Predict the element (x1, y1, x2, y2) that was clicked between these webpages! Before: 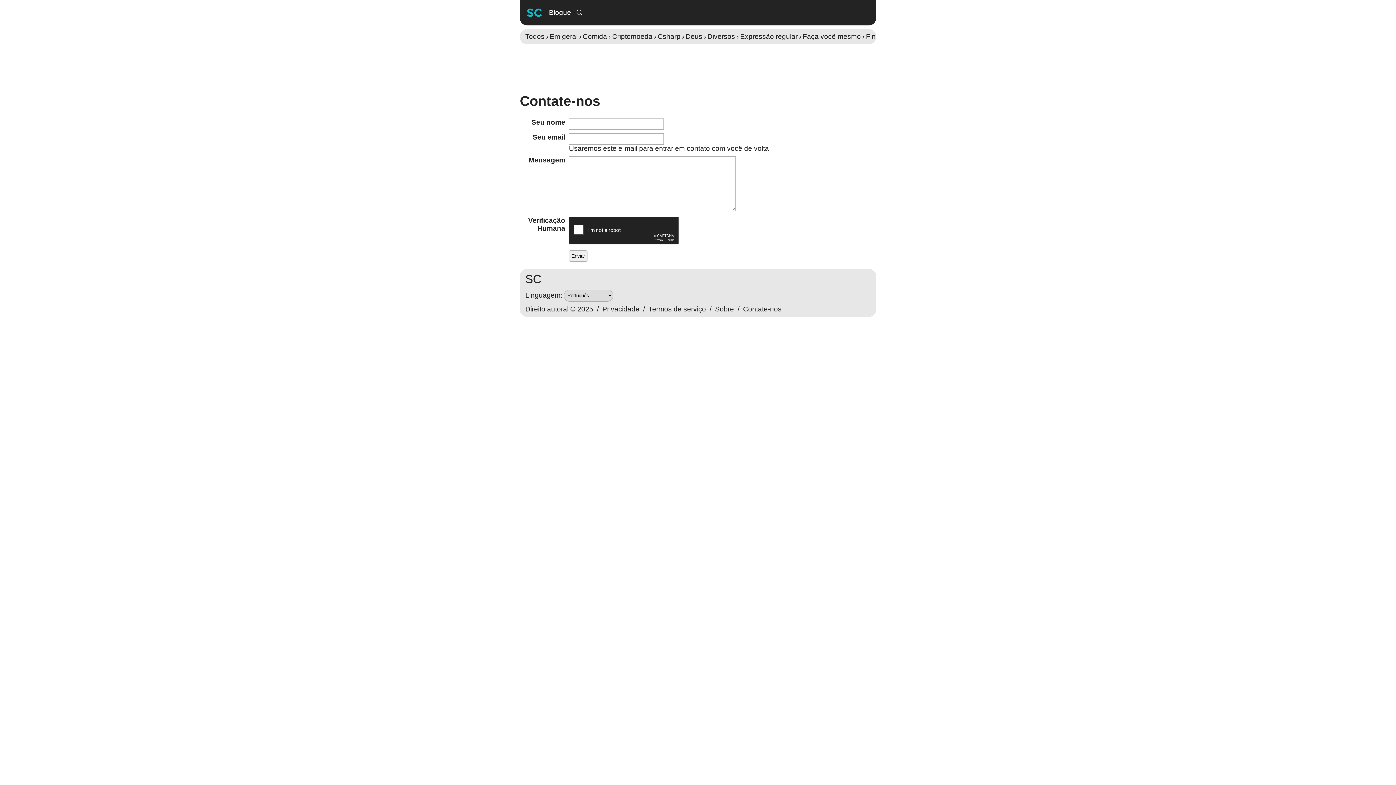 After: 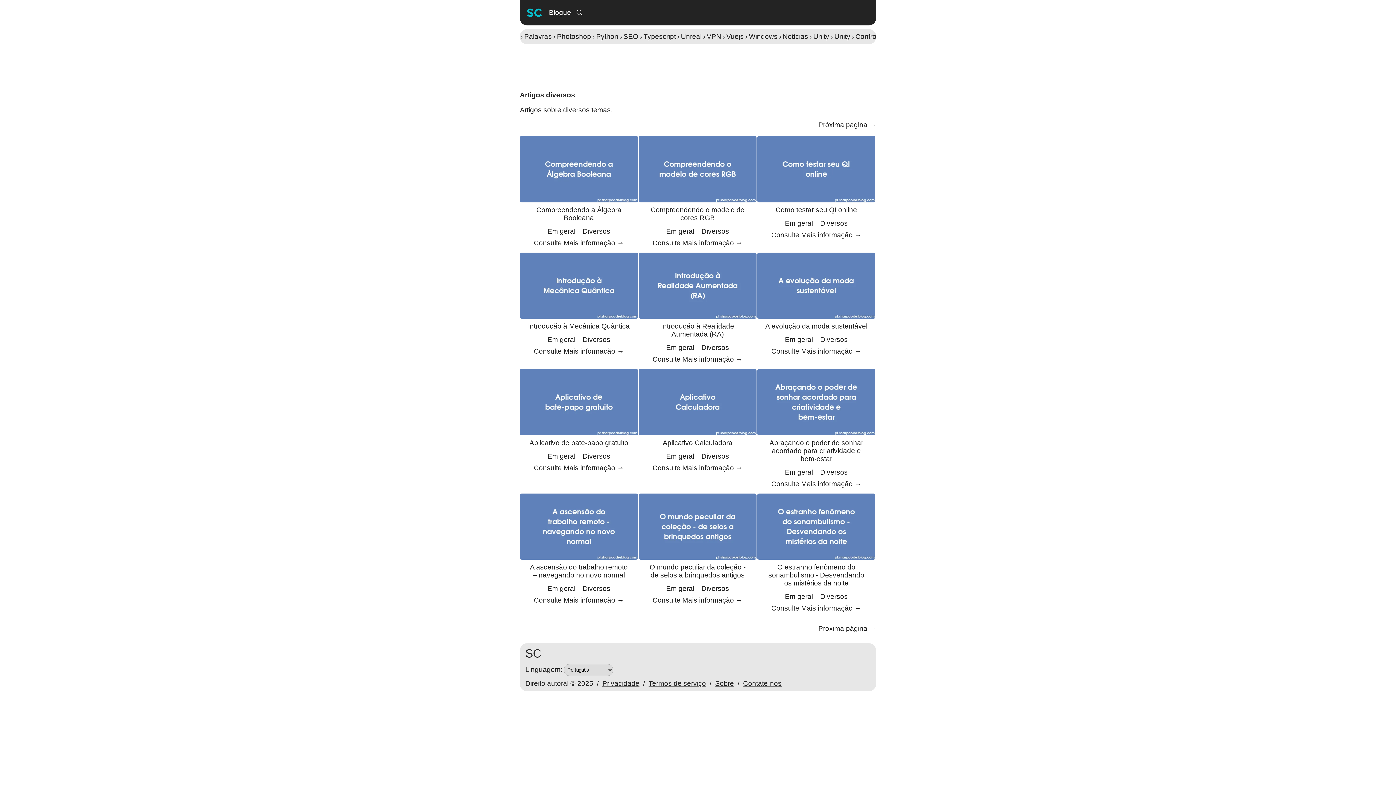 Action: bbox: (707, 32, 735, 40) label: Diversos